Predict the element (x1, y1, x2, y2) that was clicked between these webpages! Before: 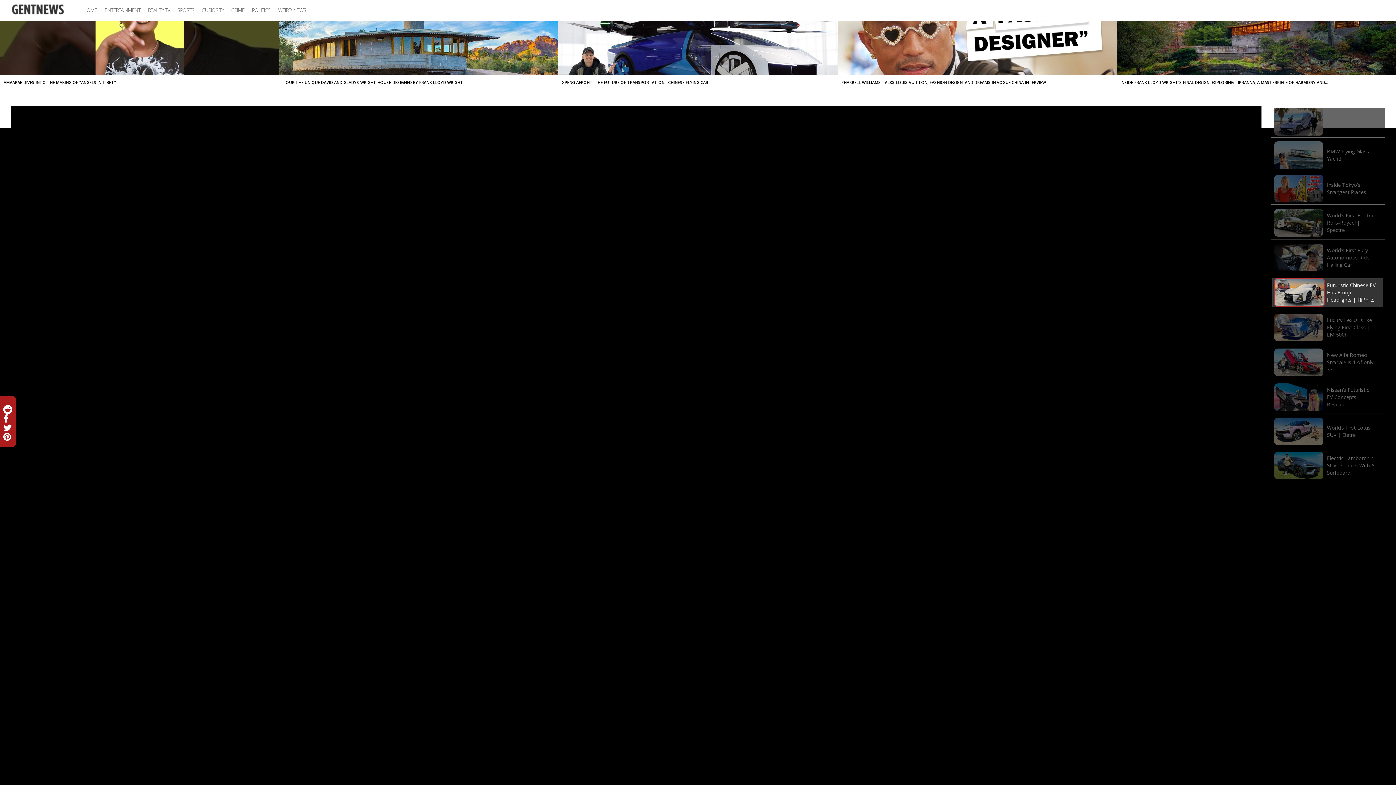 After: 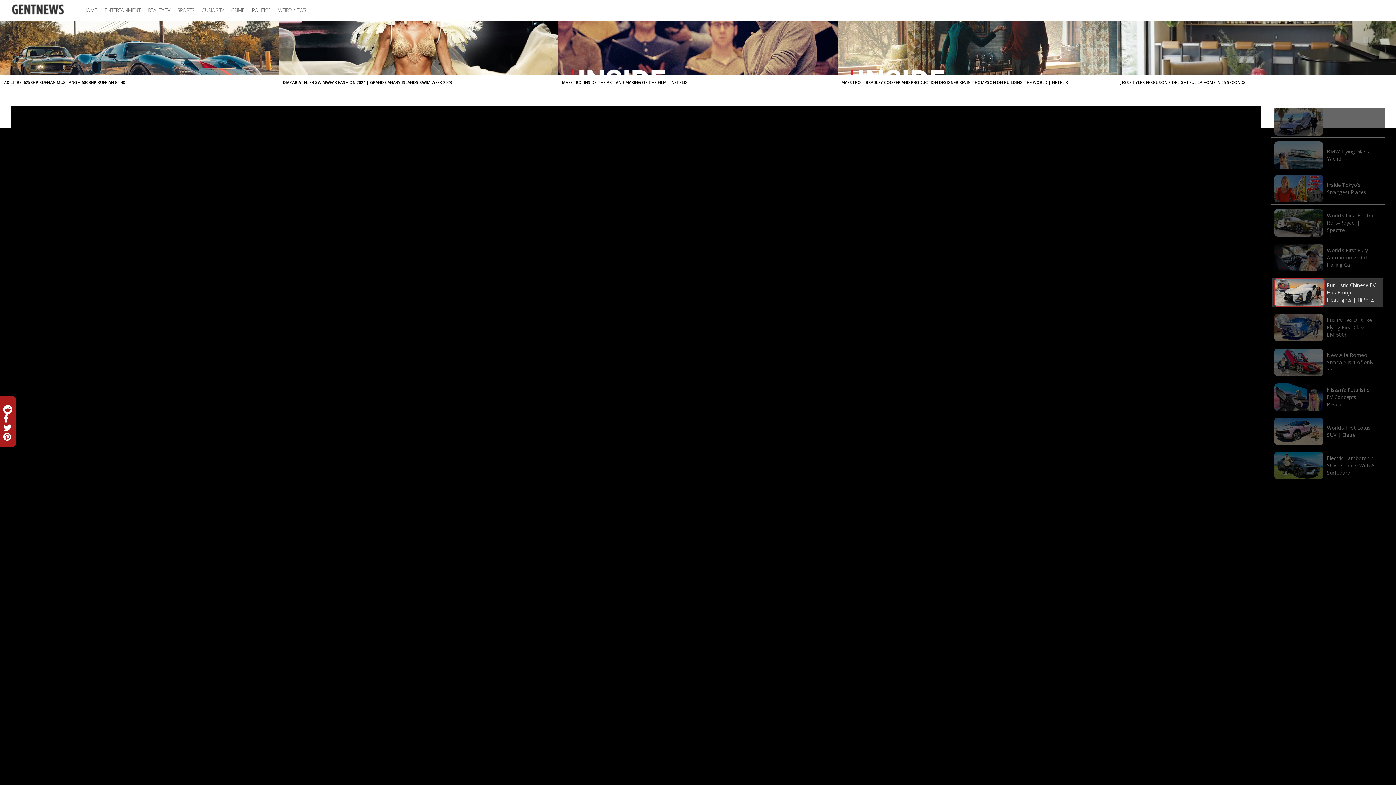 Action: bbox: (0, 412, 9, 421)